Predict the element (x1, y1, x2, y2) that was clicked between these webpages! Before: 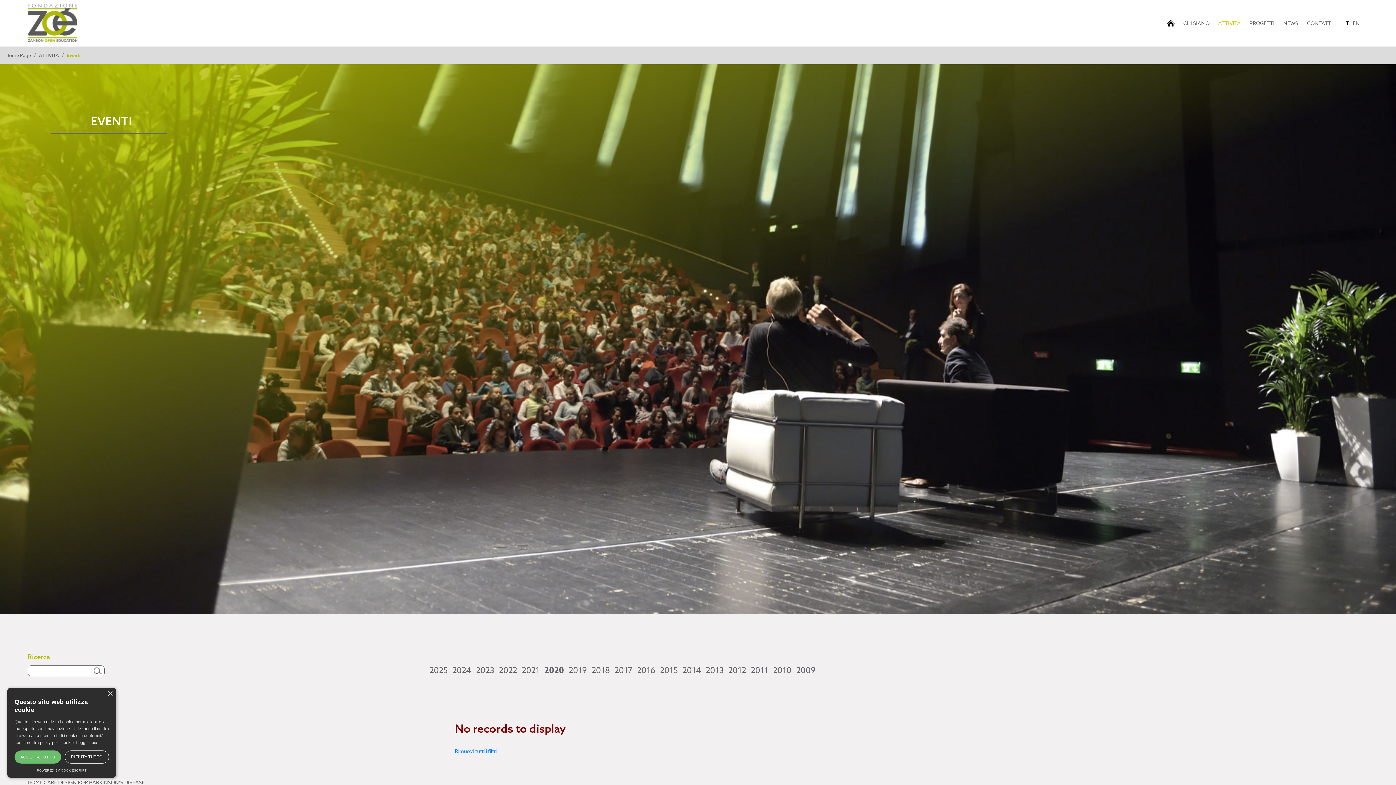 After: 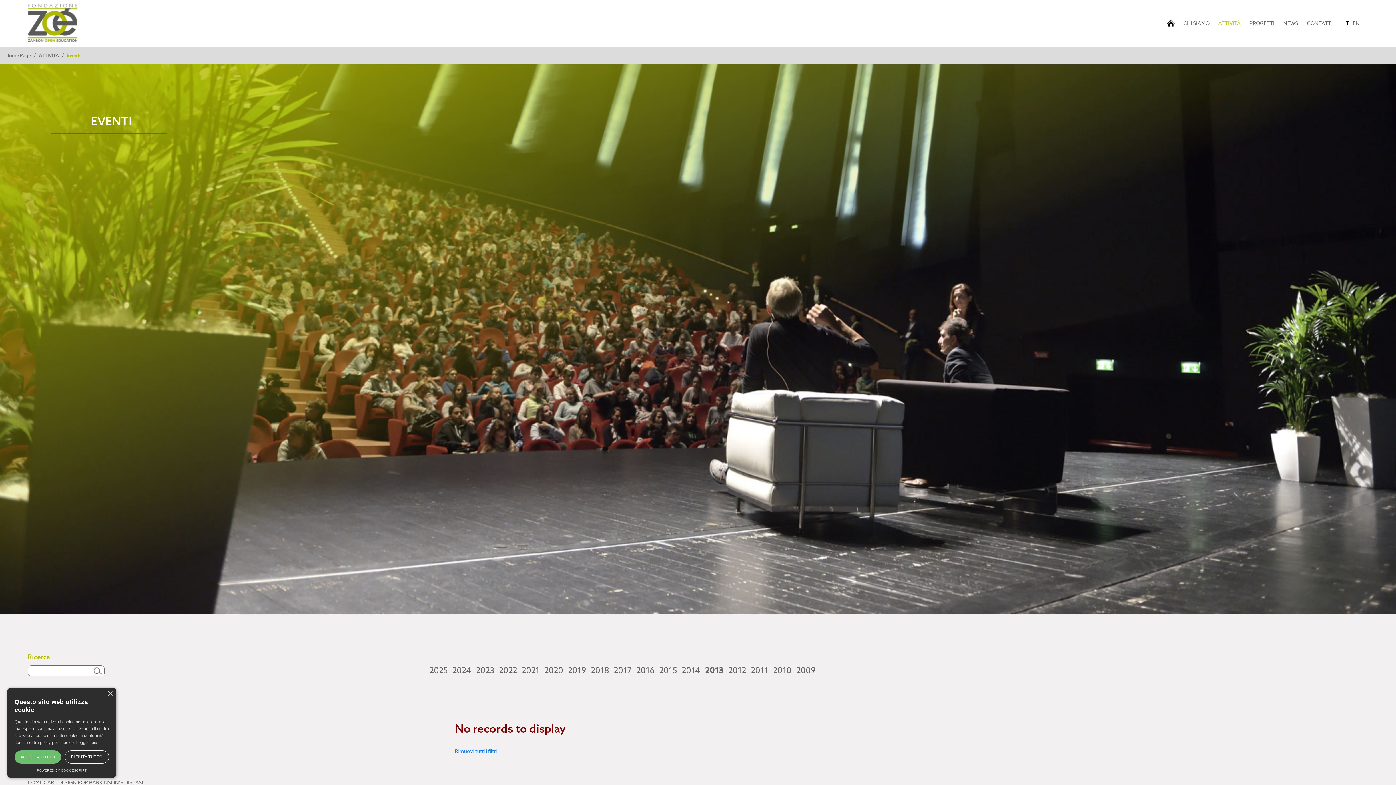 Action: label: 2013 bbox: (705, 665, 723, 677)